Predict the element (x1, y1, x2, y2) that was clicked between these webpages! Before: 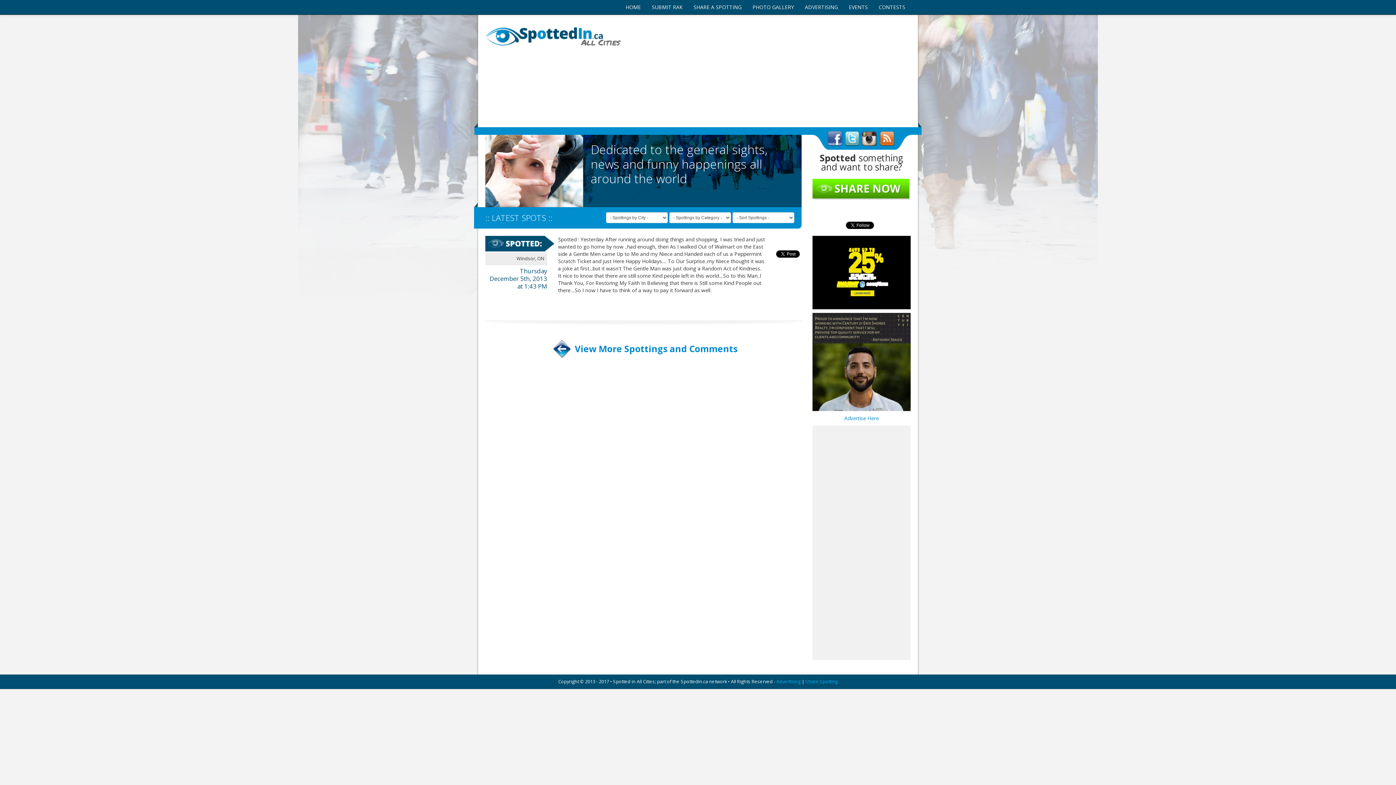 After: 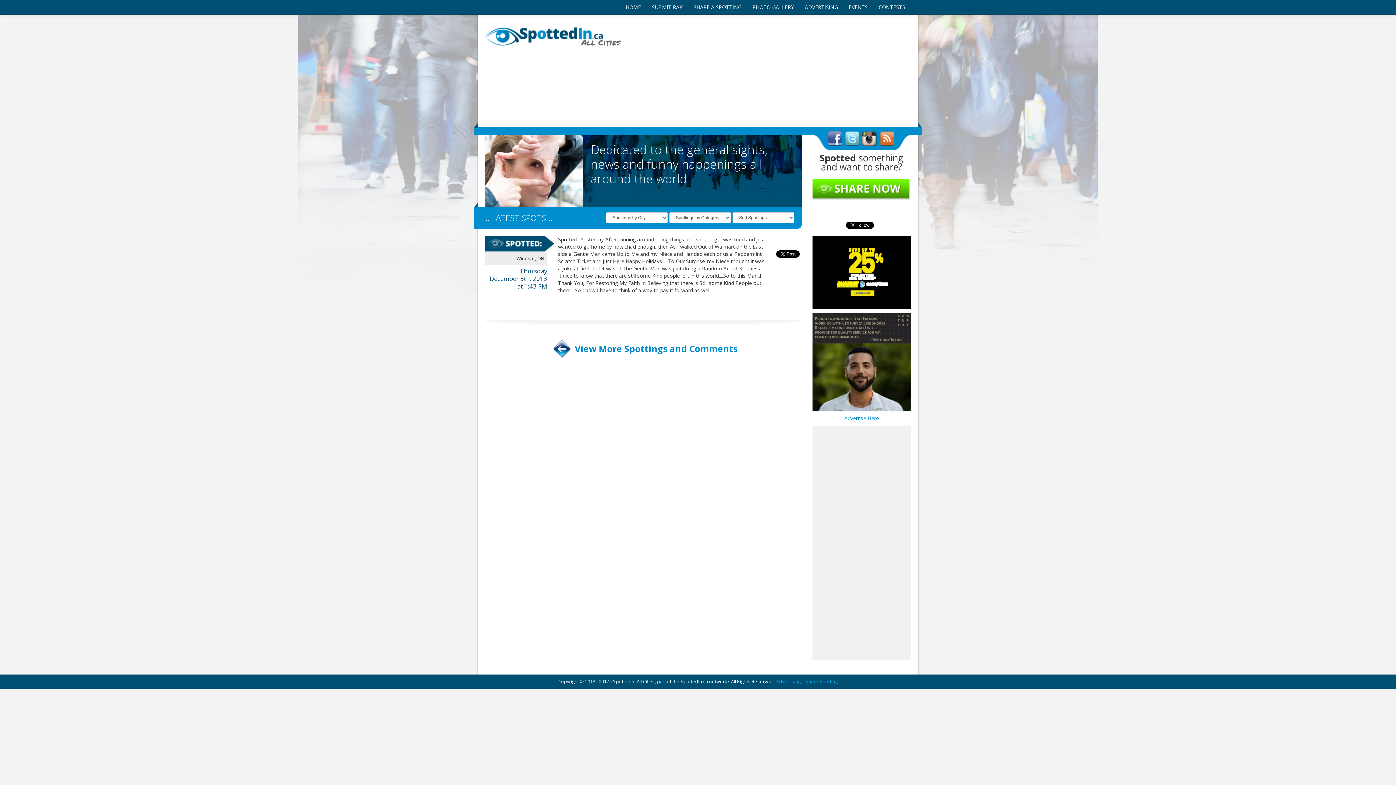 Action: bbox: (812, 268, 910, 275)